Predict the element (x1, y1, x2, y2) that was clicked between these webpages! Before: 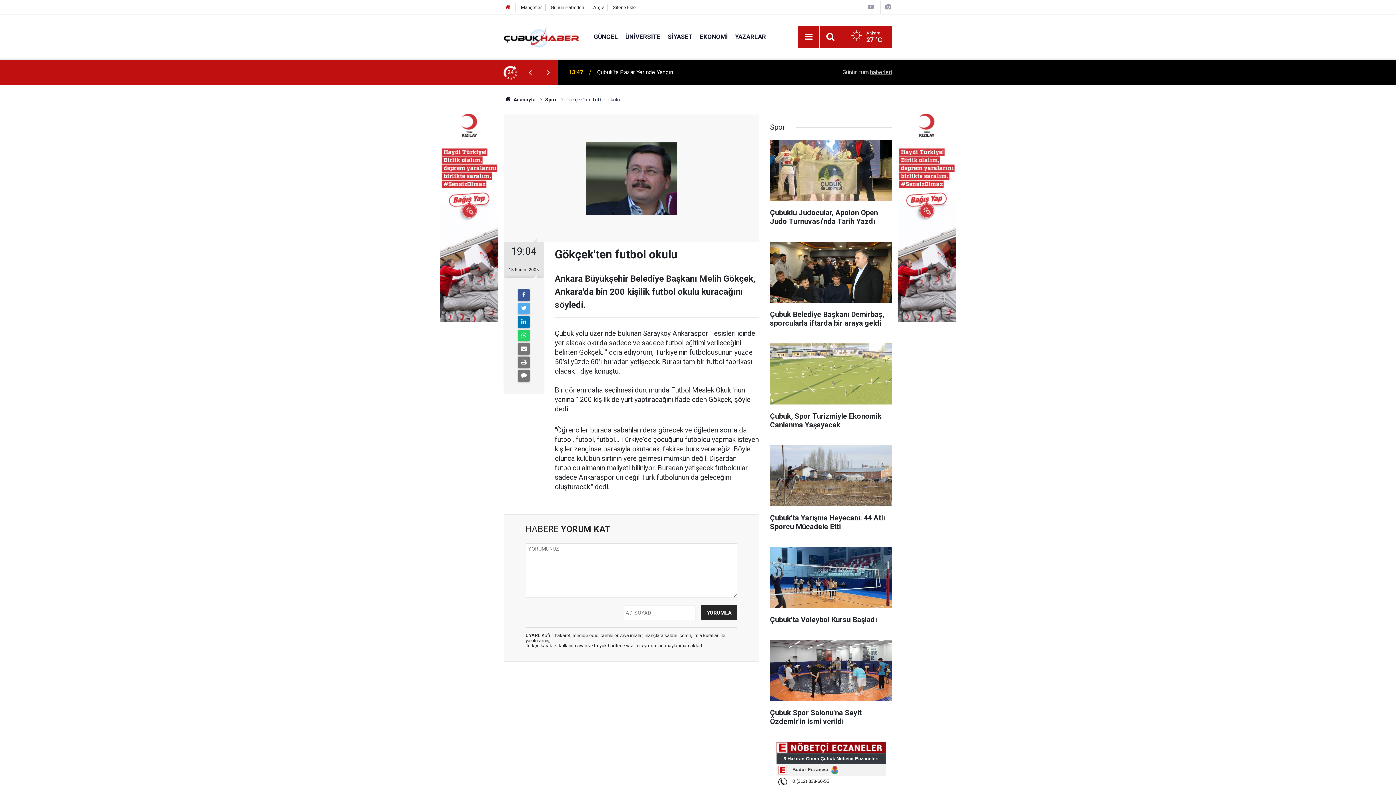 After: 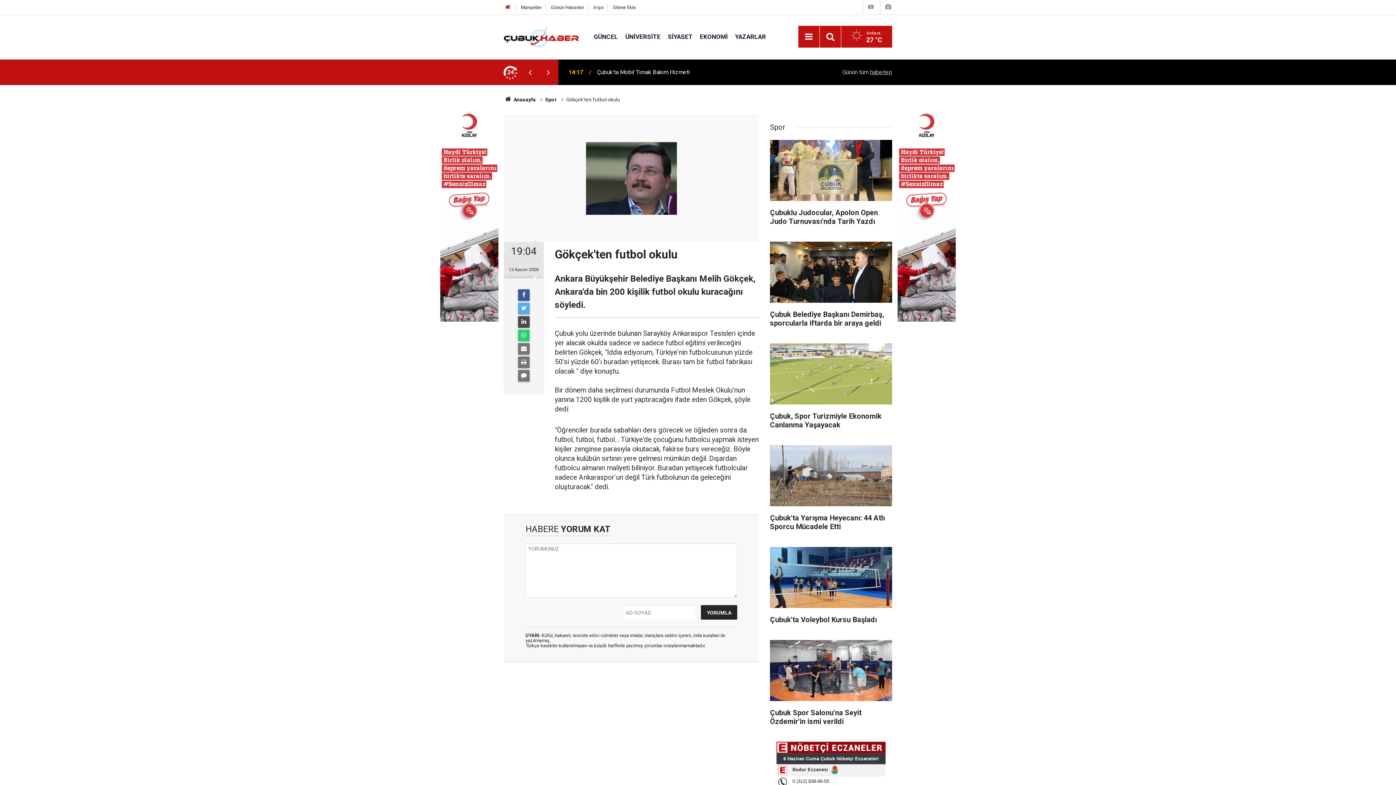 Action: bbox: (518, 316, 529, 328)